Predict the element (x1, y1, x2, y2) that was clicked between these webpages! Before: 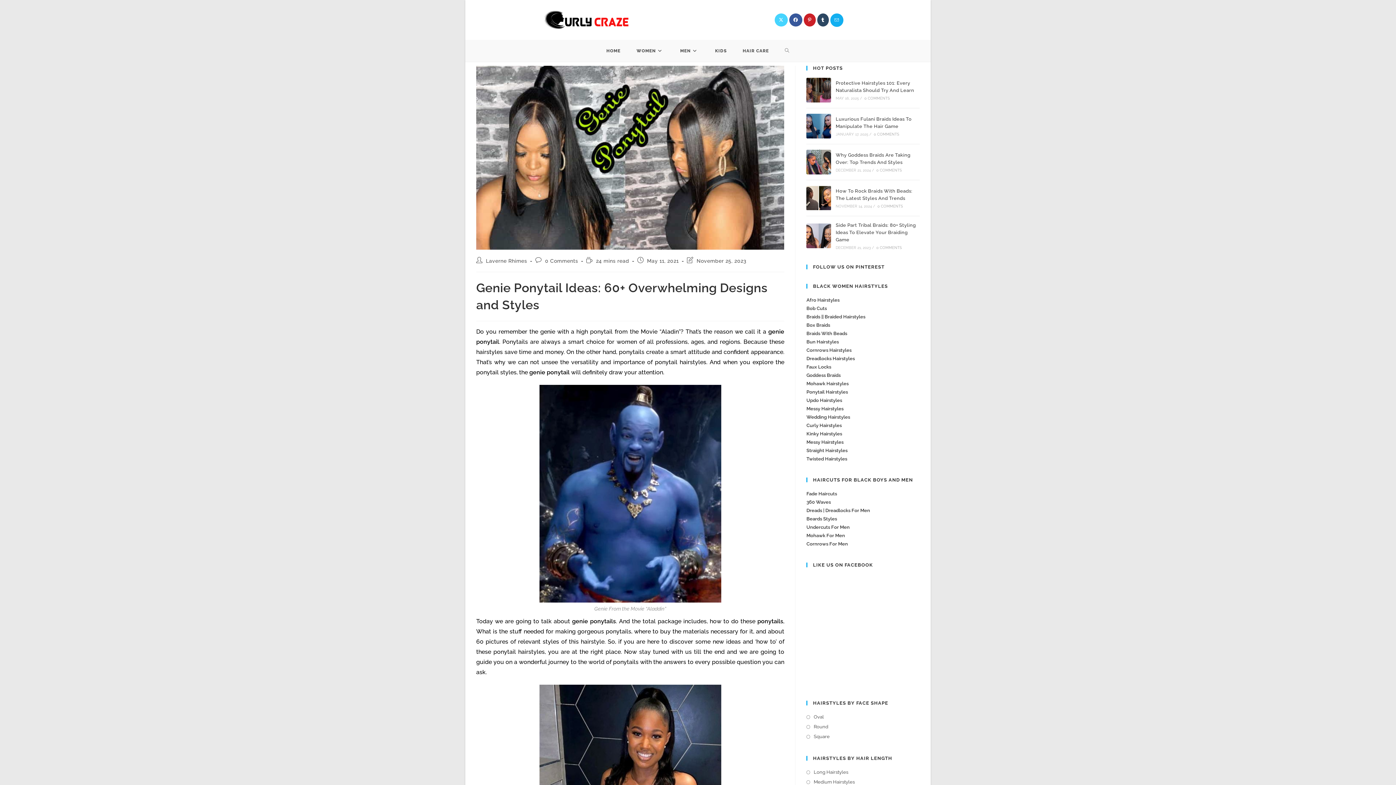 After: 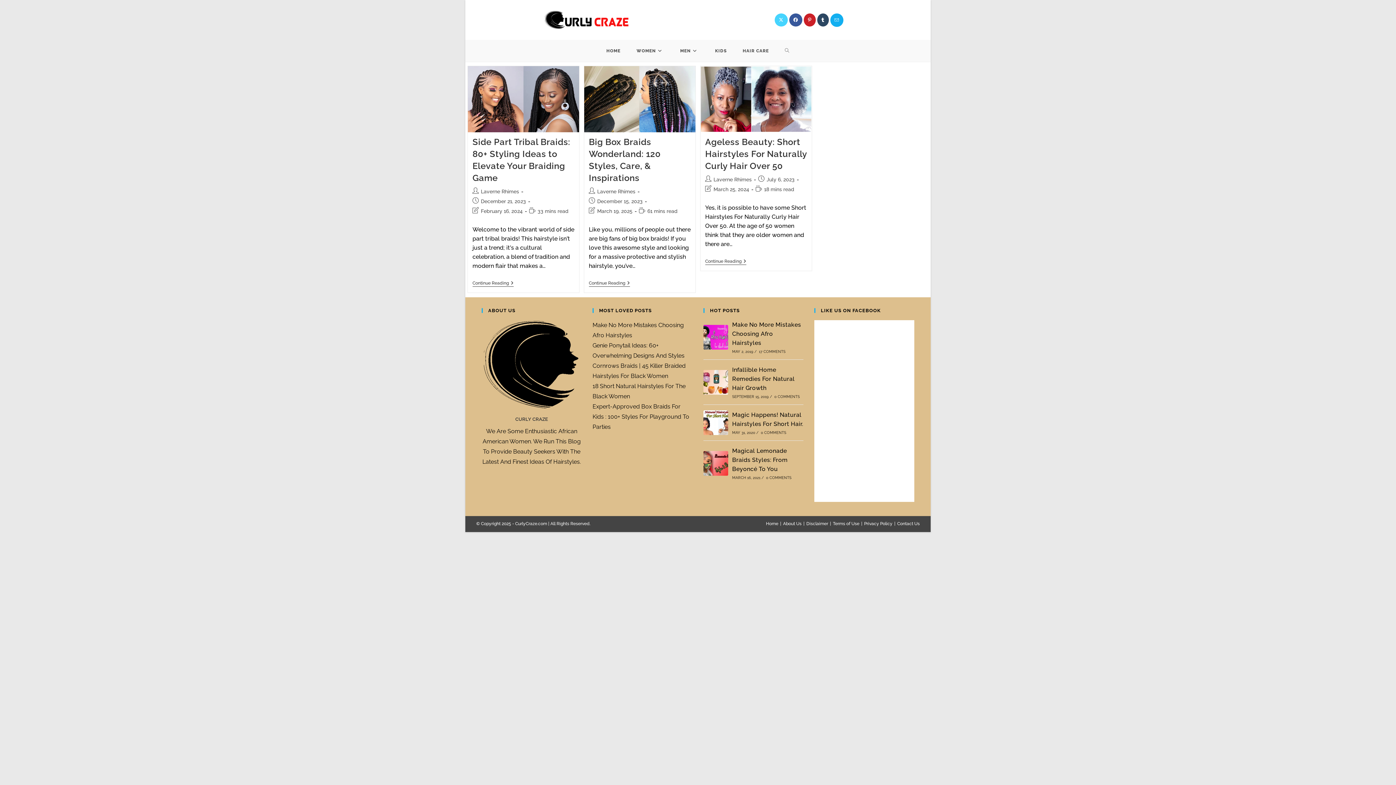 Action: label: Updo Hairstyles bbox: (806, 397, 842, 403)